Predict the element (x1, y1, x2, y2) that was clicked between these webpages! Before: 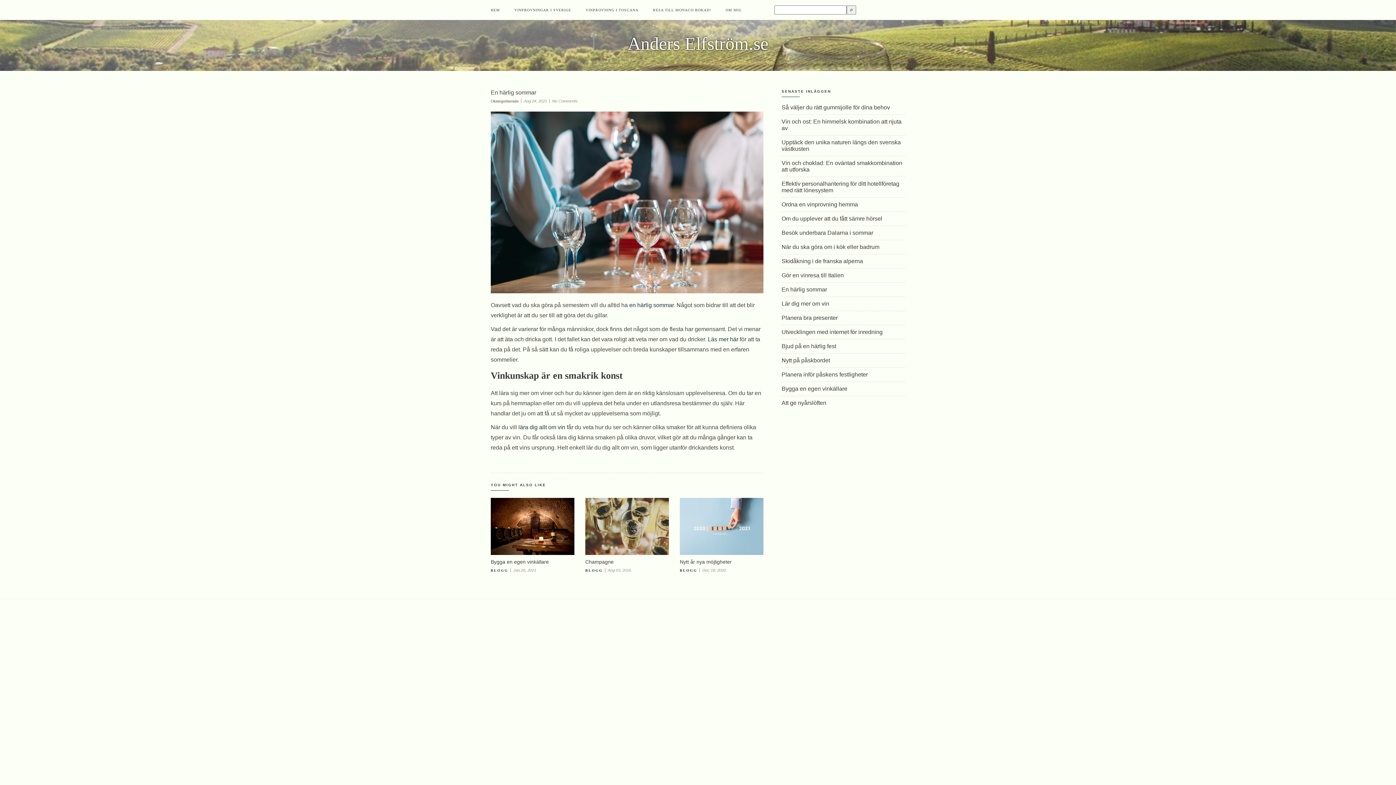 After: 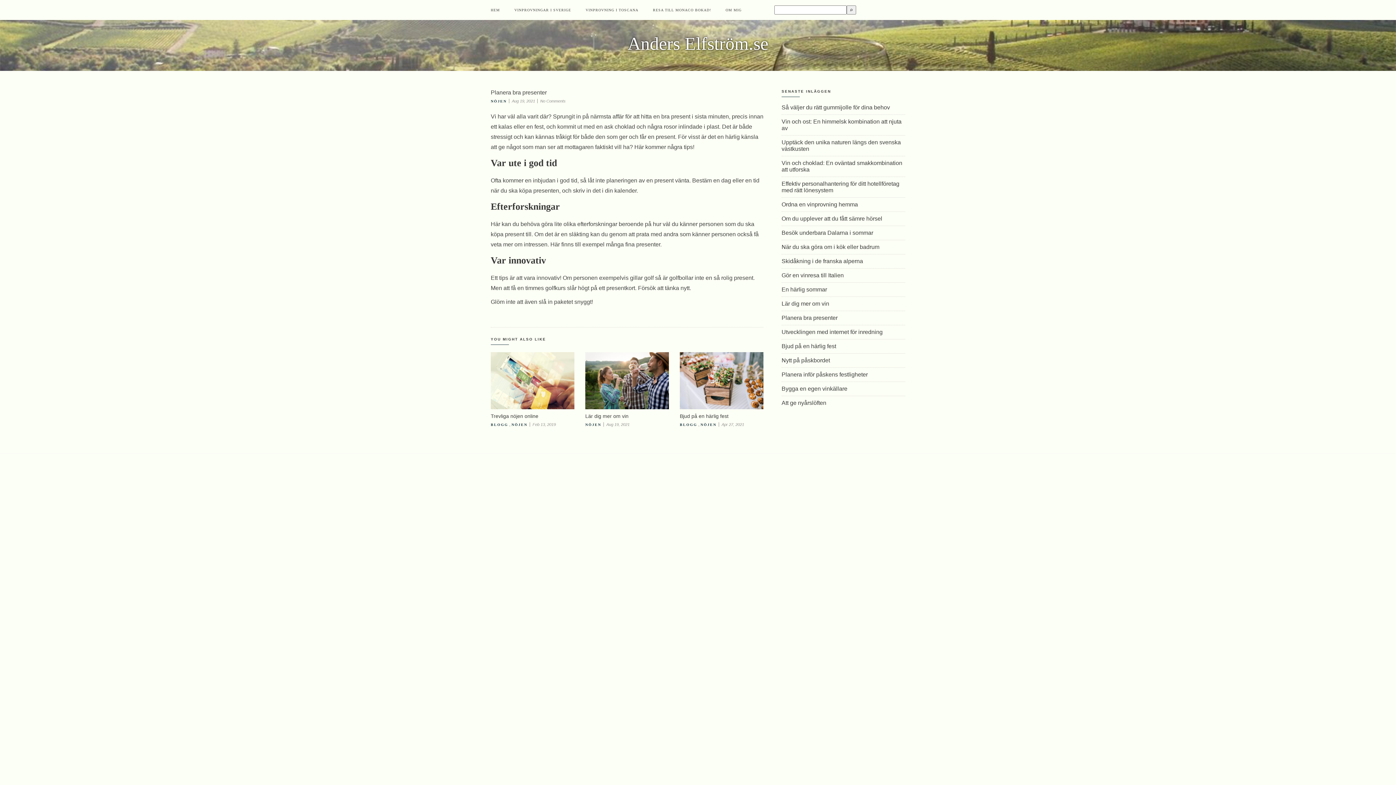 Action: label: Planera bra presenter bbox: (781, 314, 837, 321)